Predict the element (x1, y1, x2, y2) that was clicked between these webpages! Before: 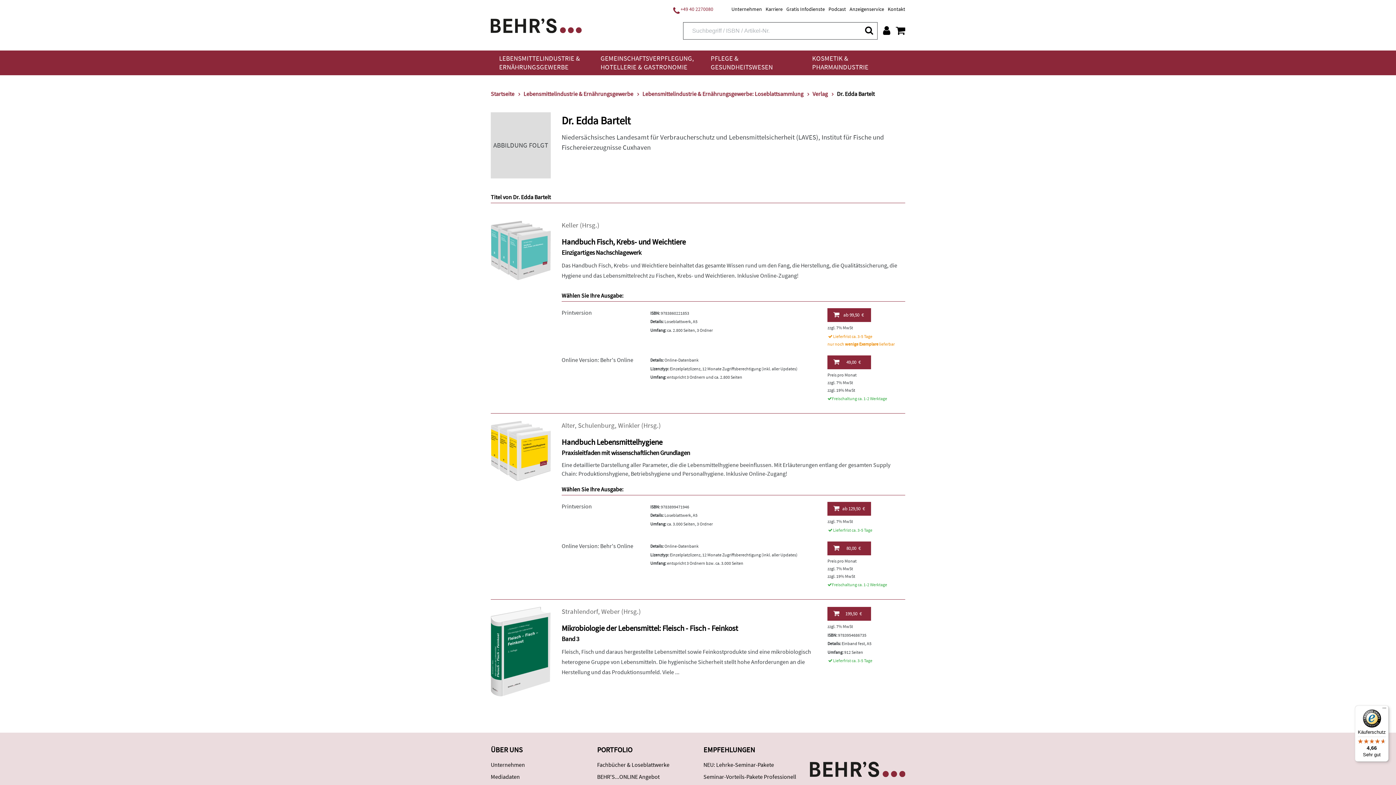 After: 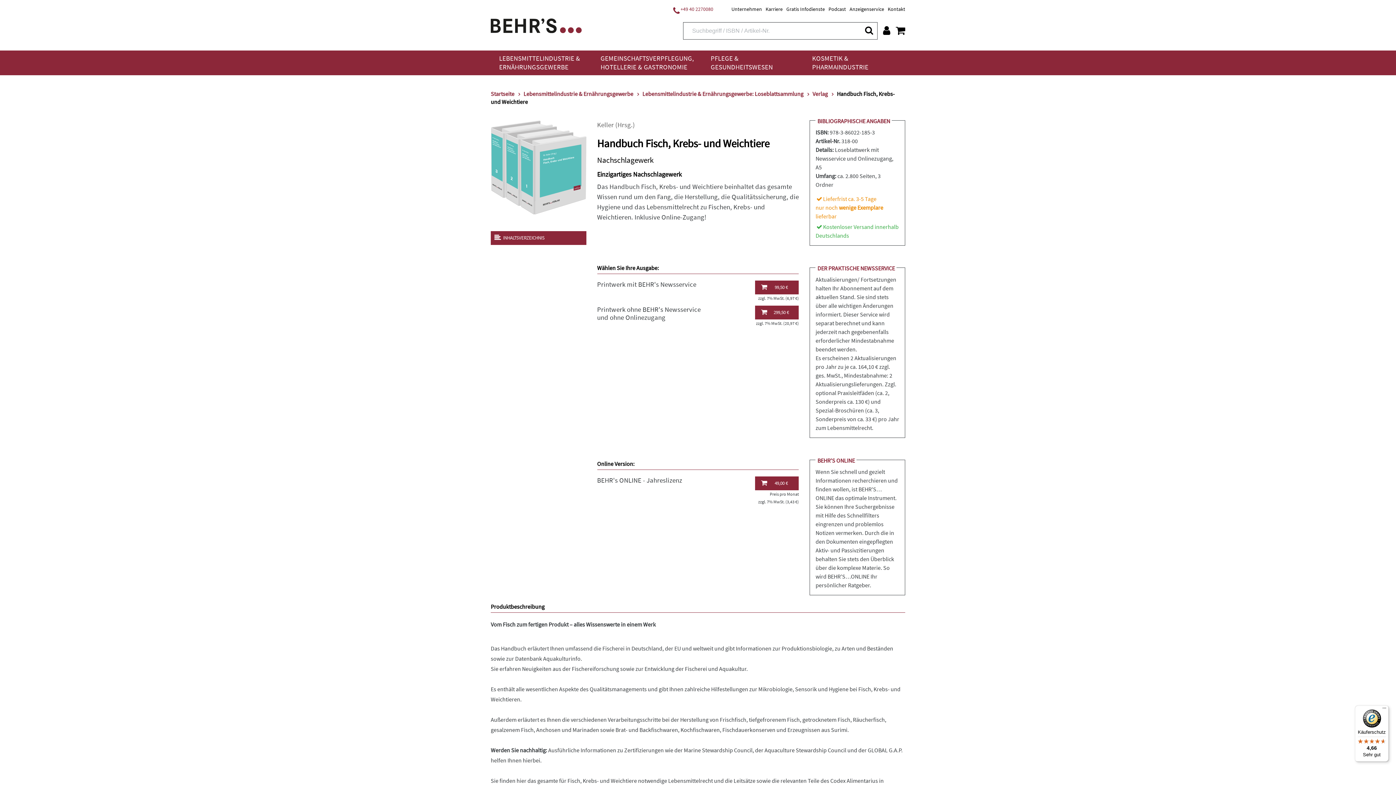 Action: bbox: (561, 309, 592, 316) label: Printversion